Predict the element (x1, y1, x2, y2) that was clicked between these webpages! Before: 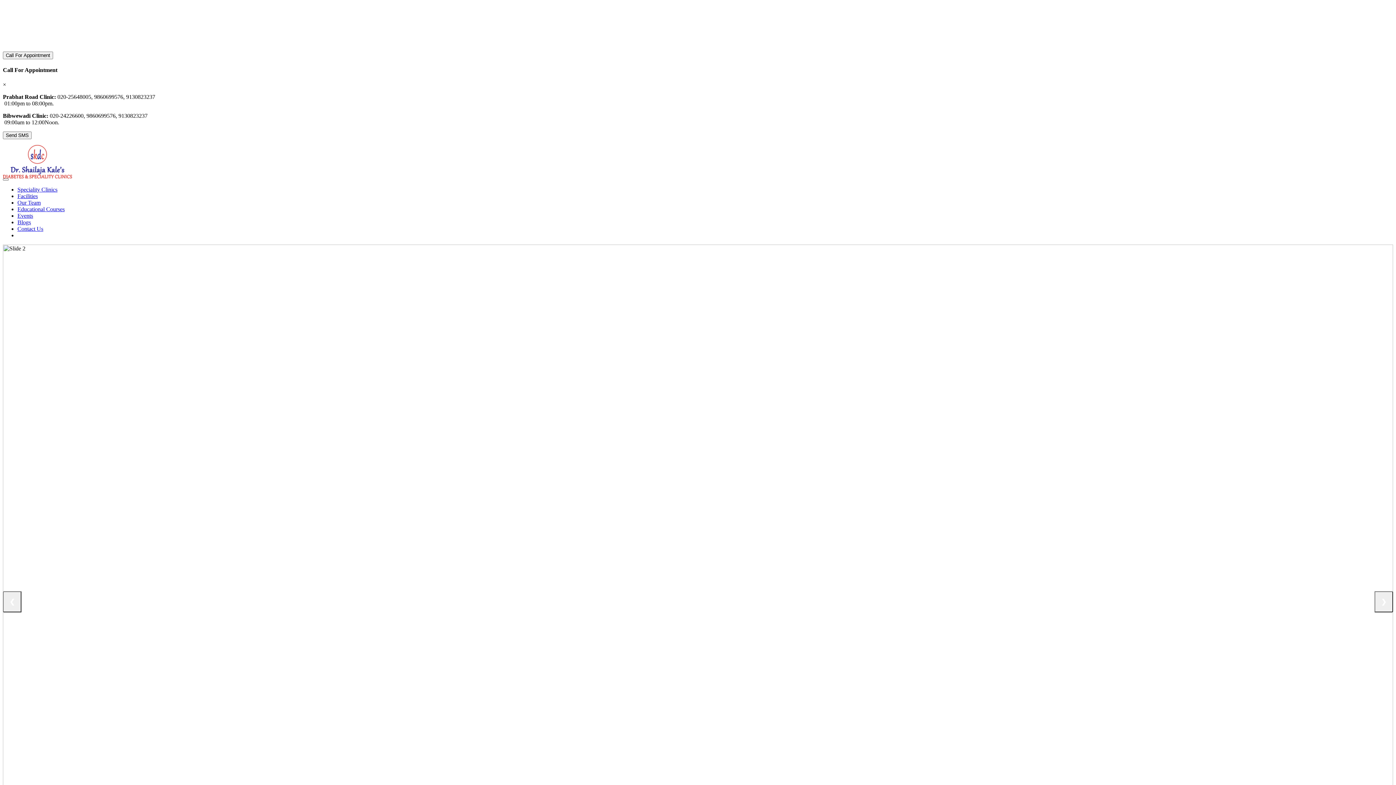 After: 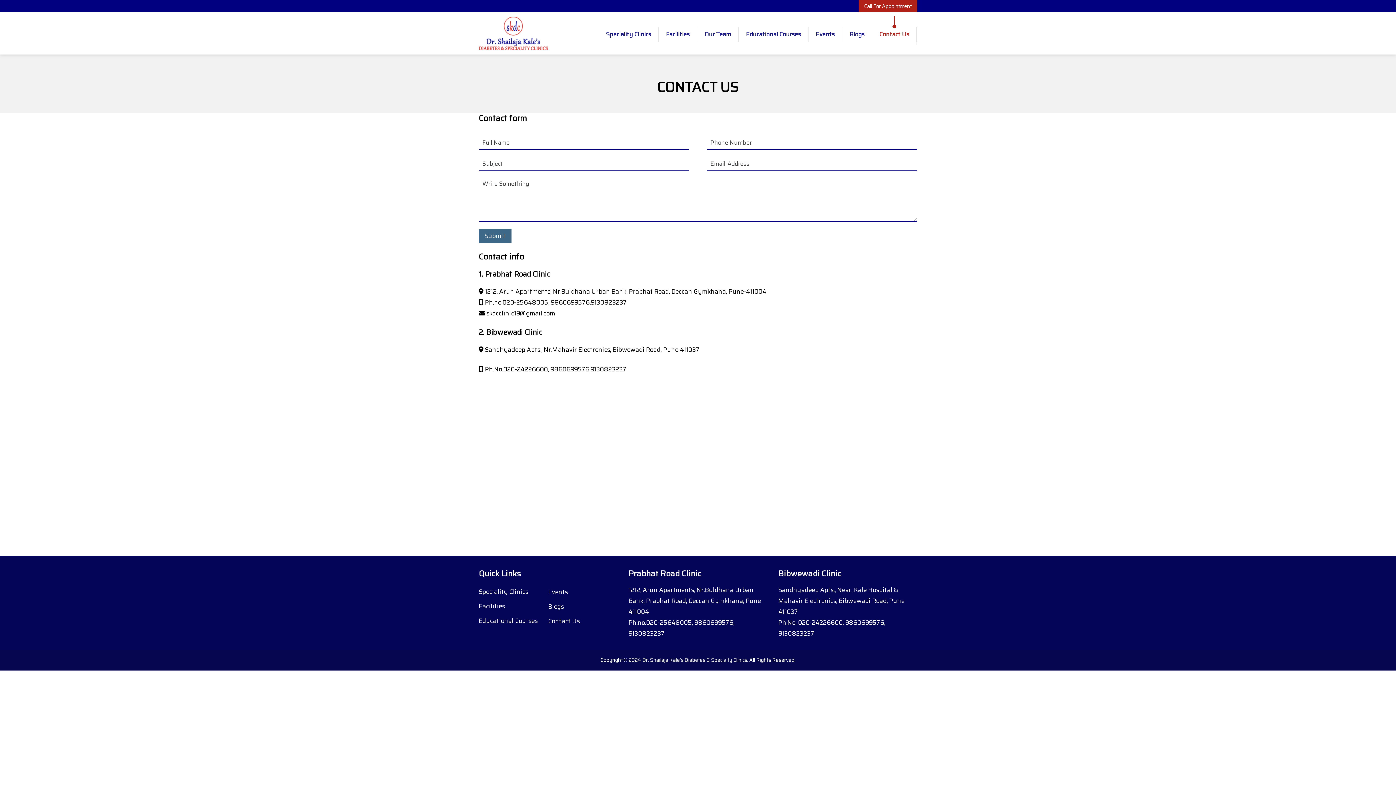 Action: label: Contact Us bbox: (17, 225, 43, 231)